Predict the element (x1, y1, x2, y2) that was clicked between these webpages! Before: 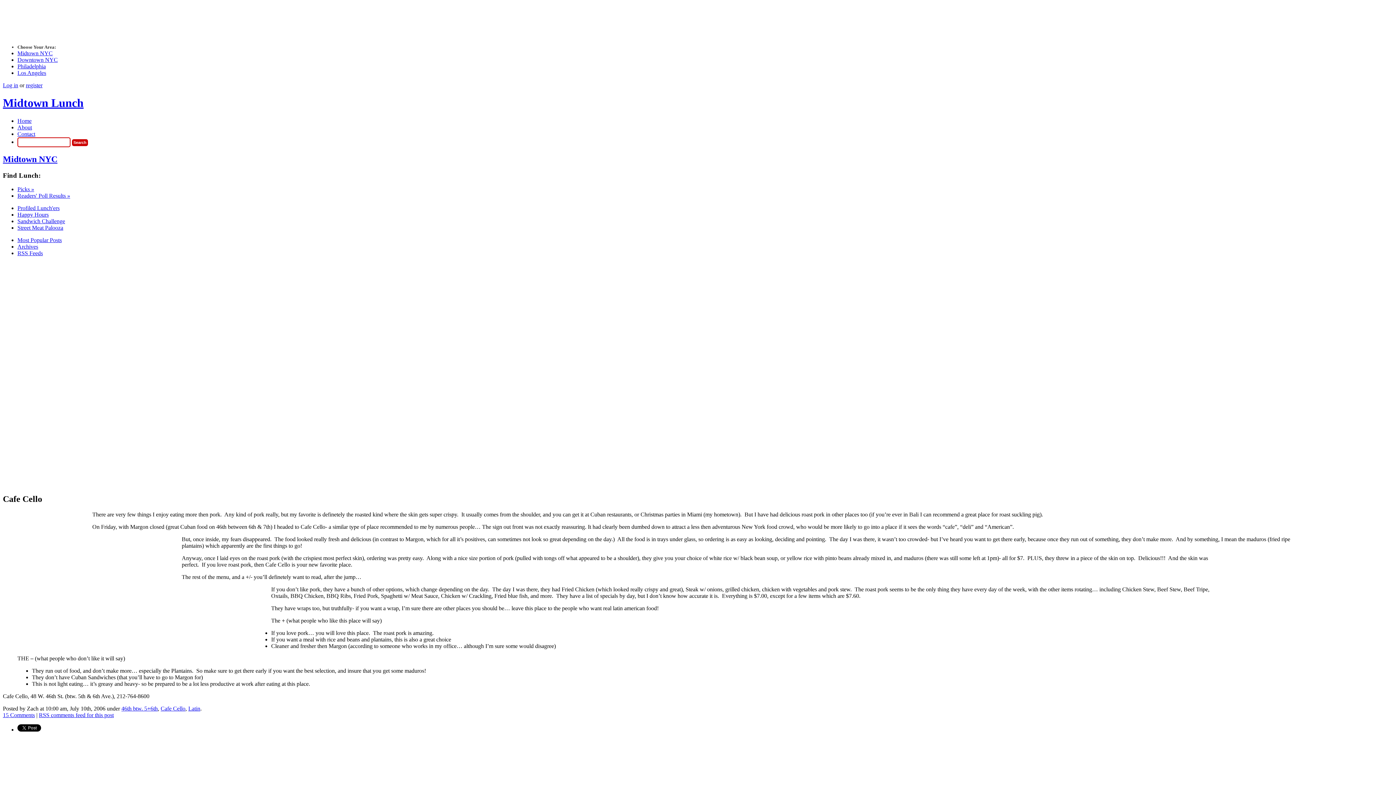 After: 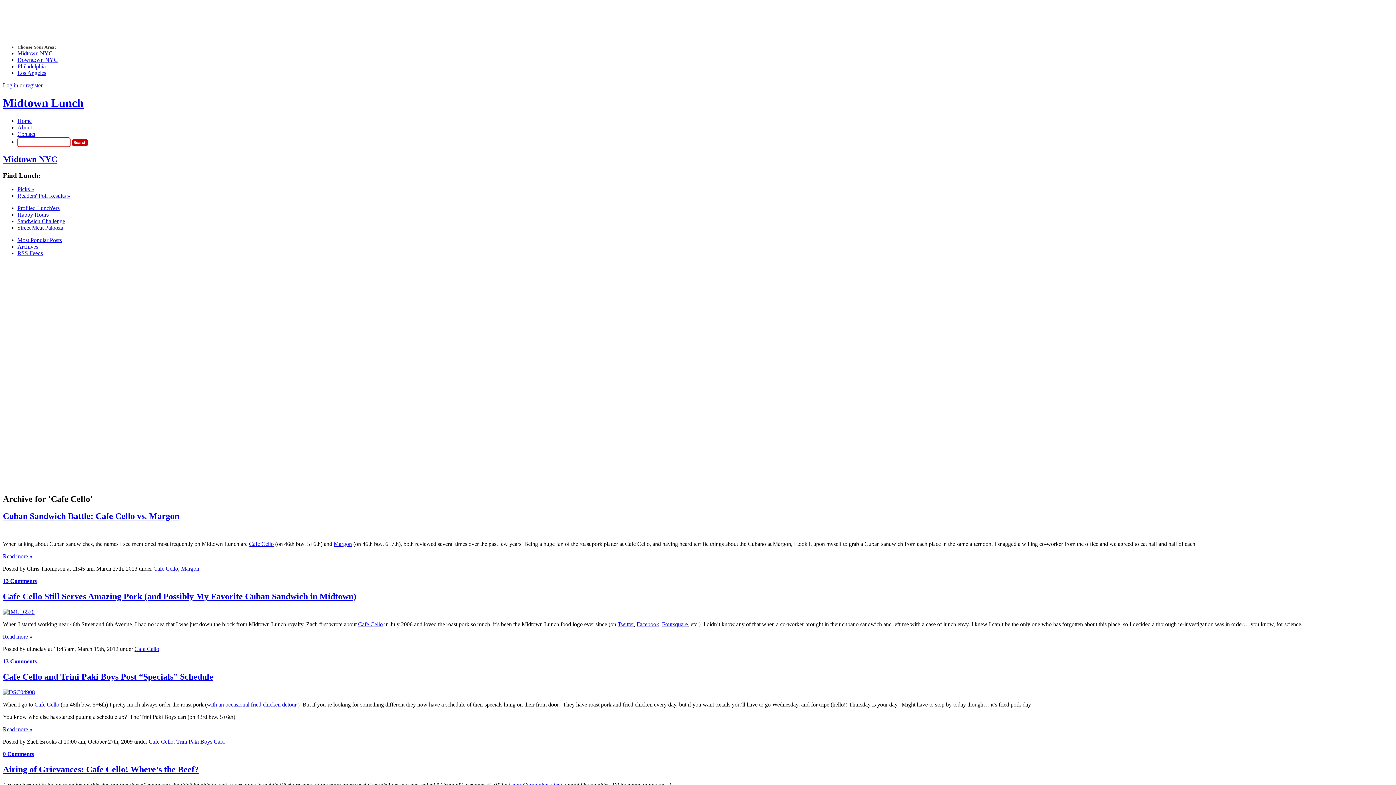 Action: bbox: (160, 705, 185, 712) label: Cafe Cello